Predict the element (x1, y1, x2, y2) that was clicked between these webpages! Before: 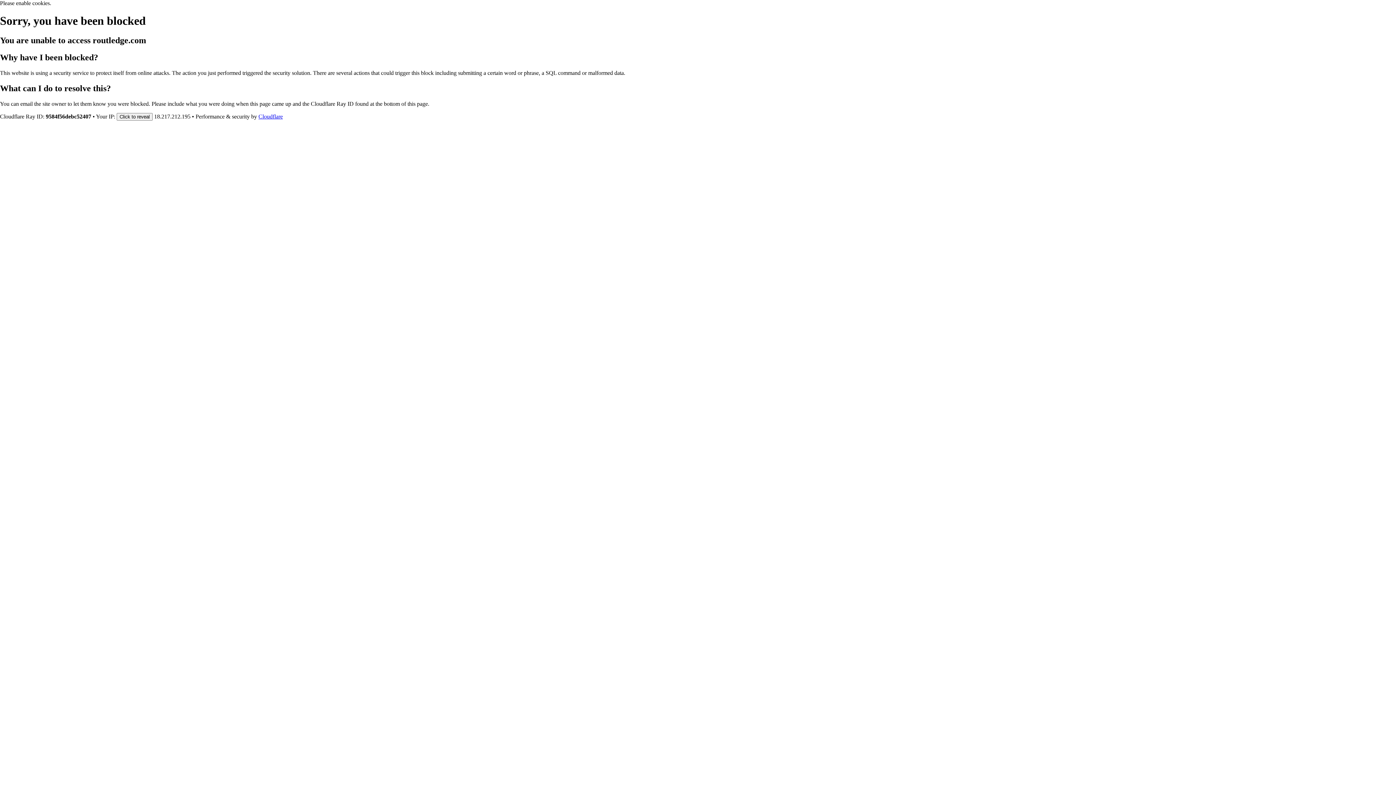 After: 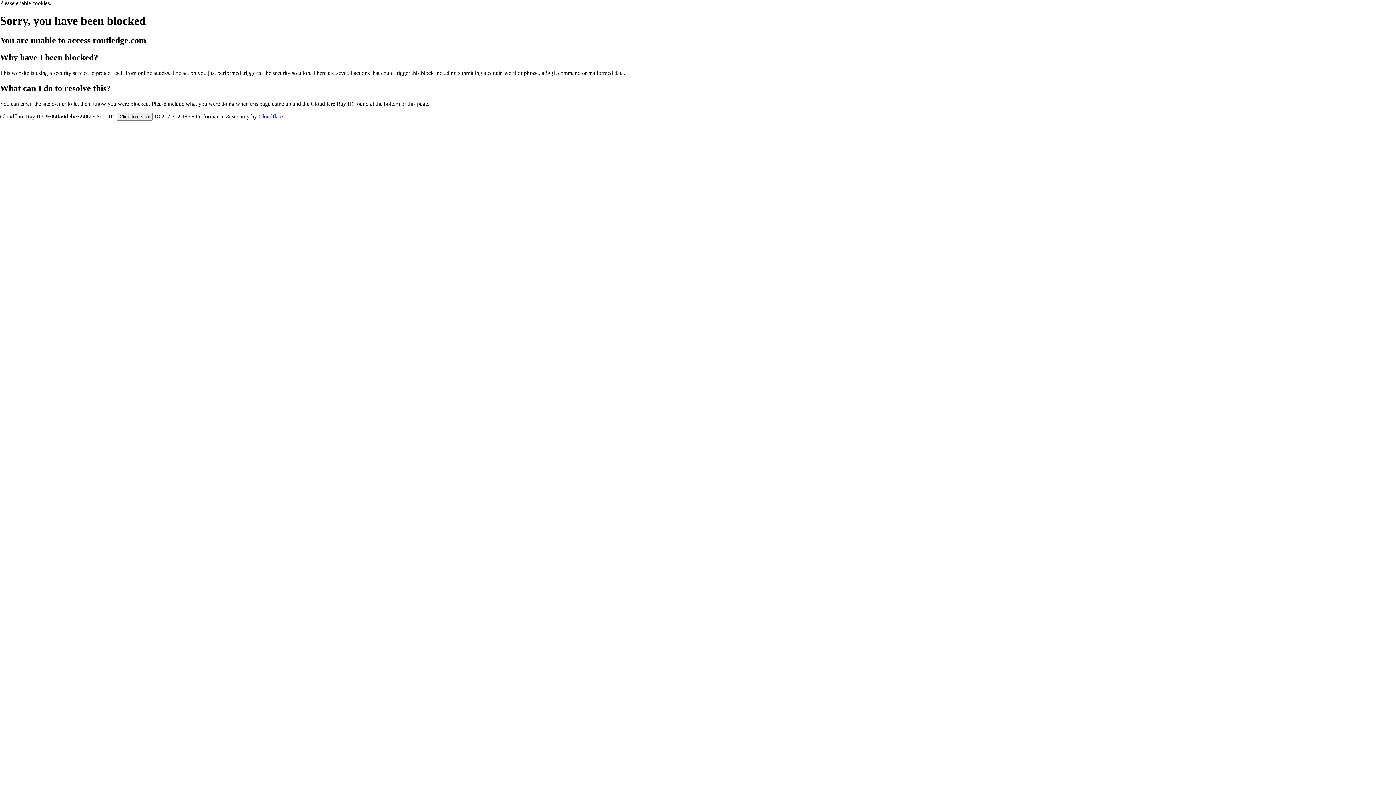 Action: label: Cloudflare bbox: (258, 113, 282, 119)